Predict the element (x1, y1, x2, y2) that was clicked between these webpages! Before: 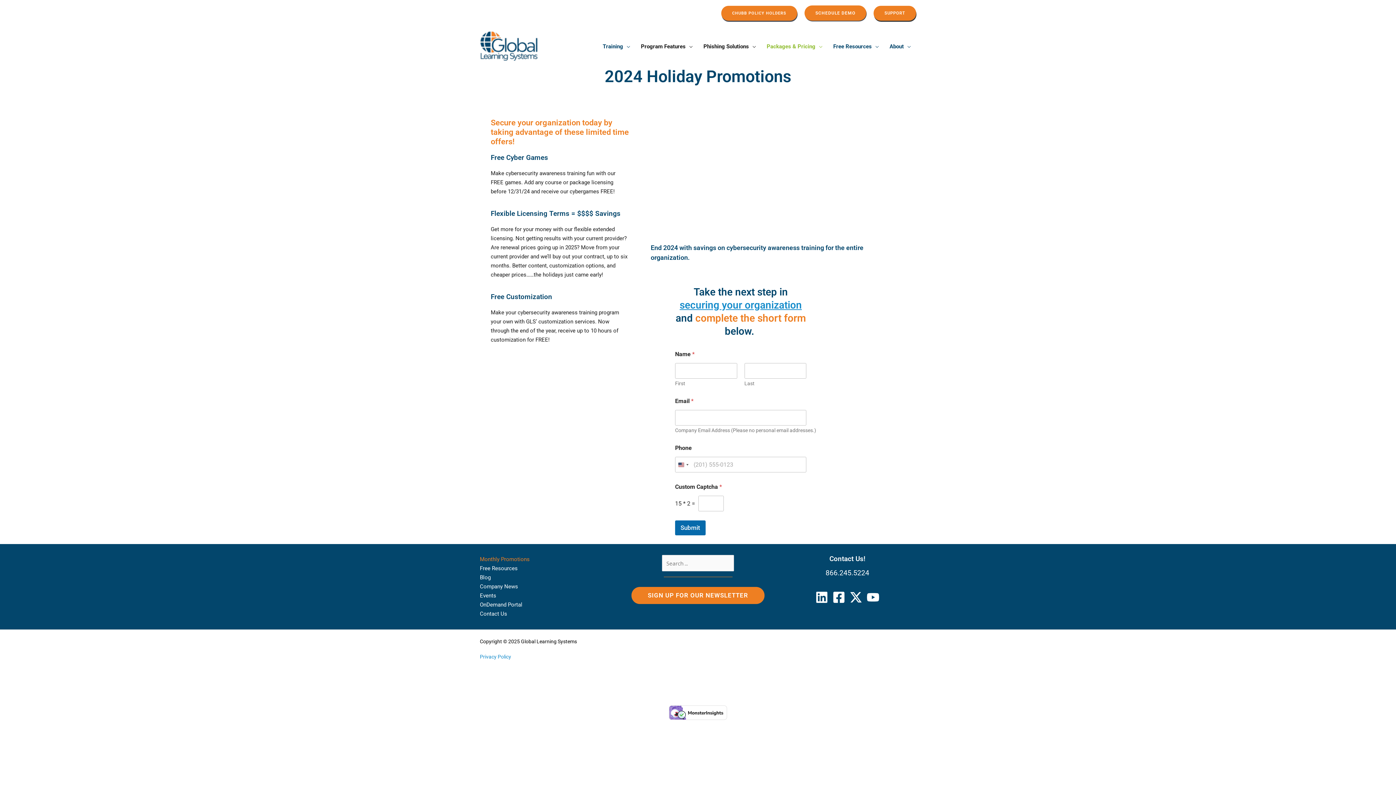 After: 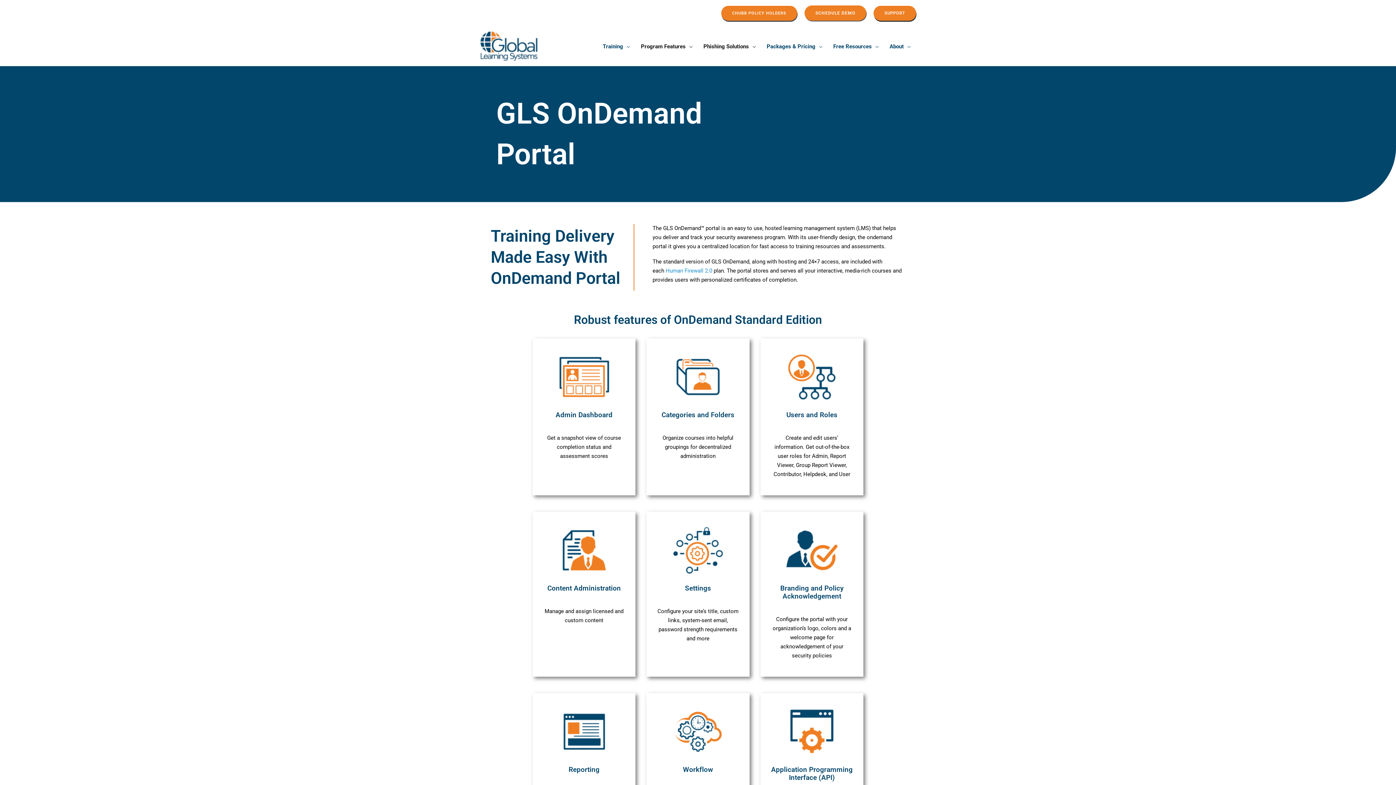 Action: bbox: (480, 600, 522, 609) label: OnDemand Portal